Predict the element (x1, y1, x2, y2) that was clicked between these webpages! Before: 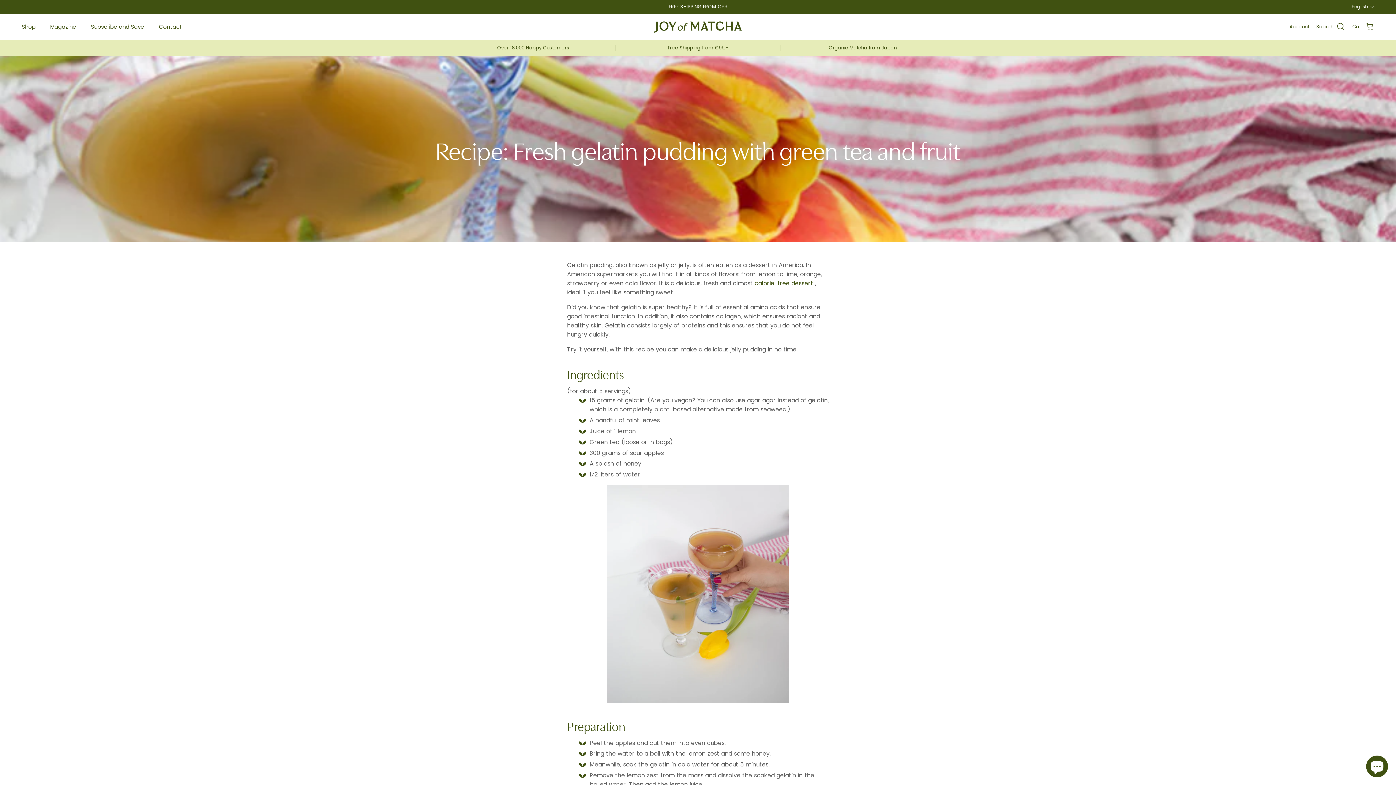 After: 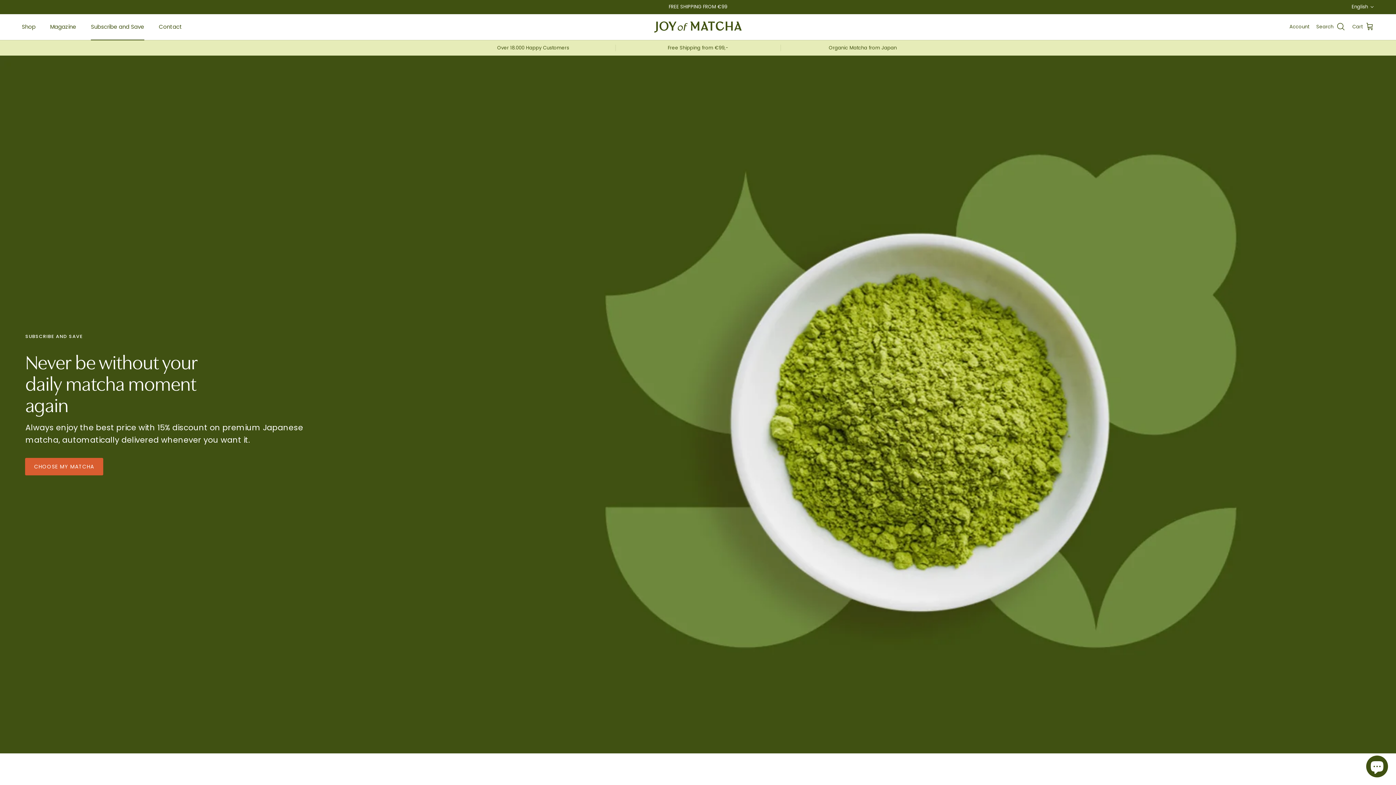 Action: label: Subscribe and Save bbox: (84, 14, 150, 38)